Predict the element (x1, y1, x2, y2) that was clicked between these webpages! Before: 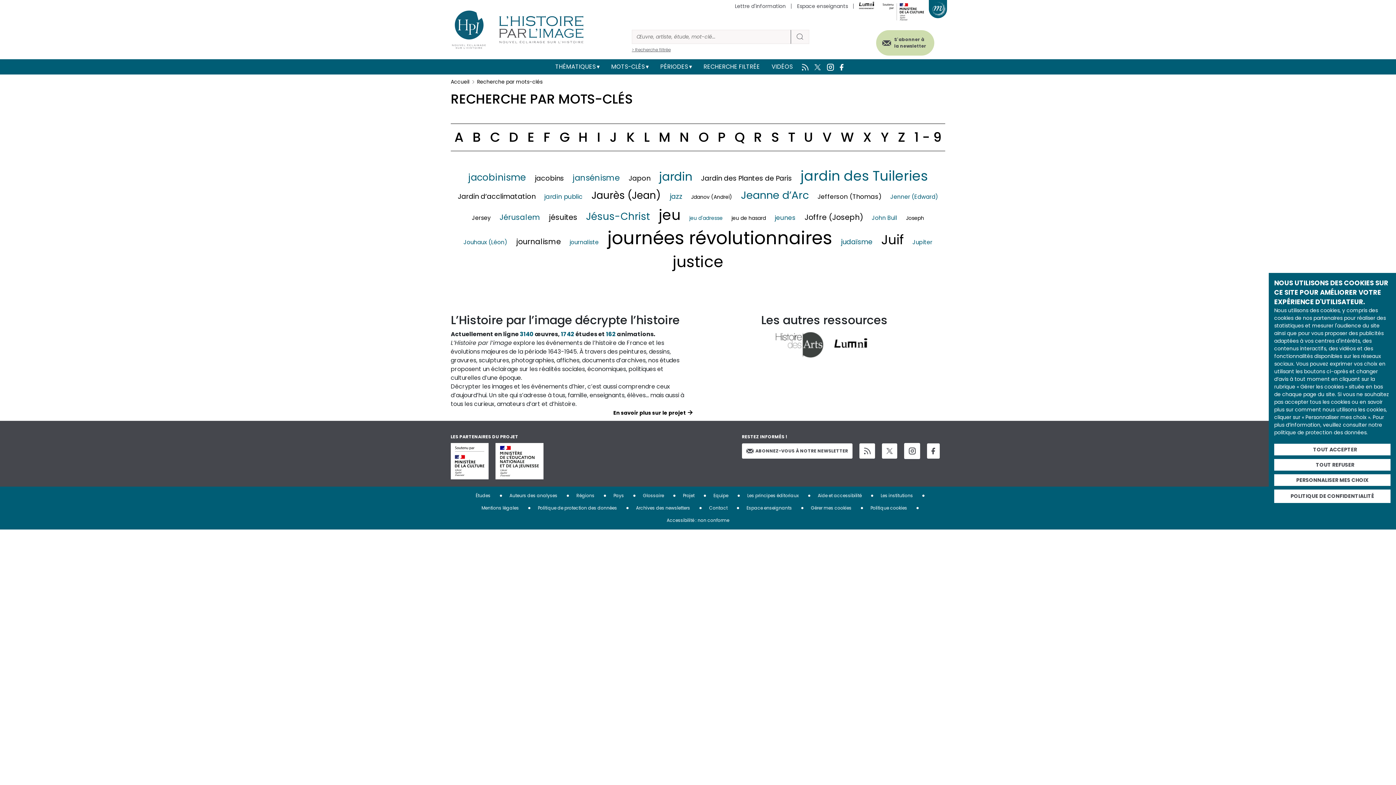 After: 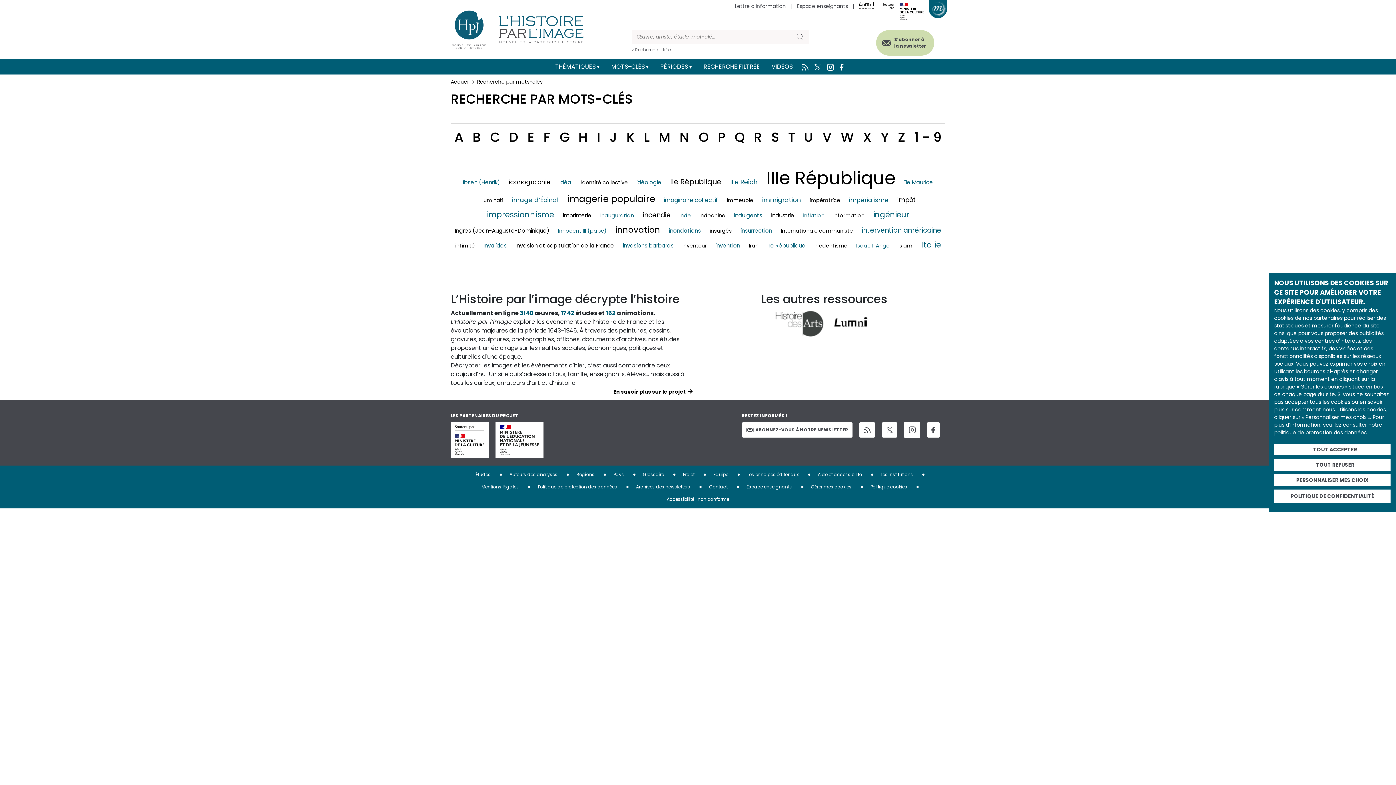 Action: bbox: (597, 128, 600, 146) label: I